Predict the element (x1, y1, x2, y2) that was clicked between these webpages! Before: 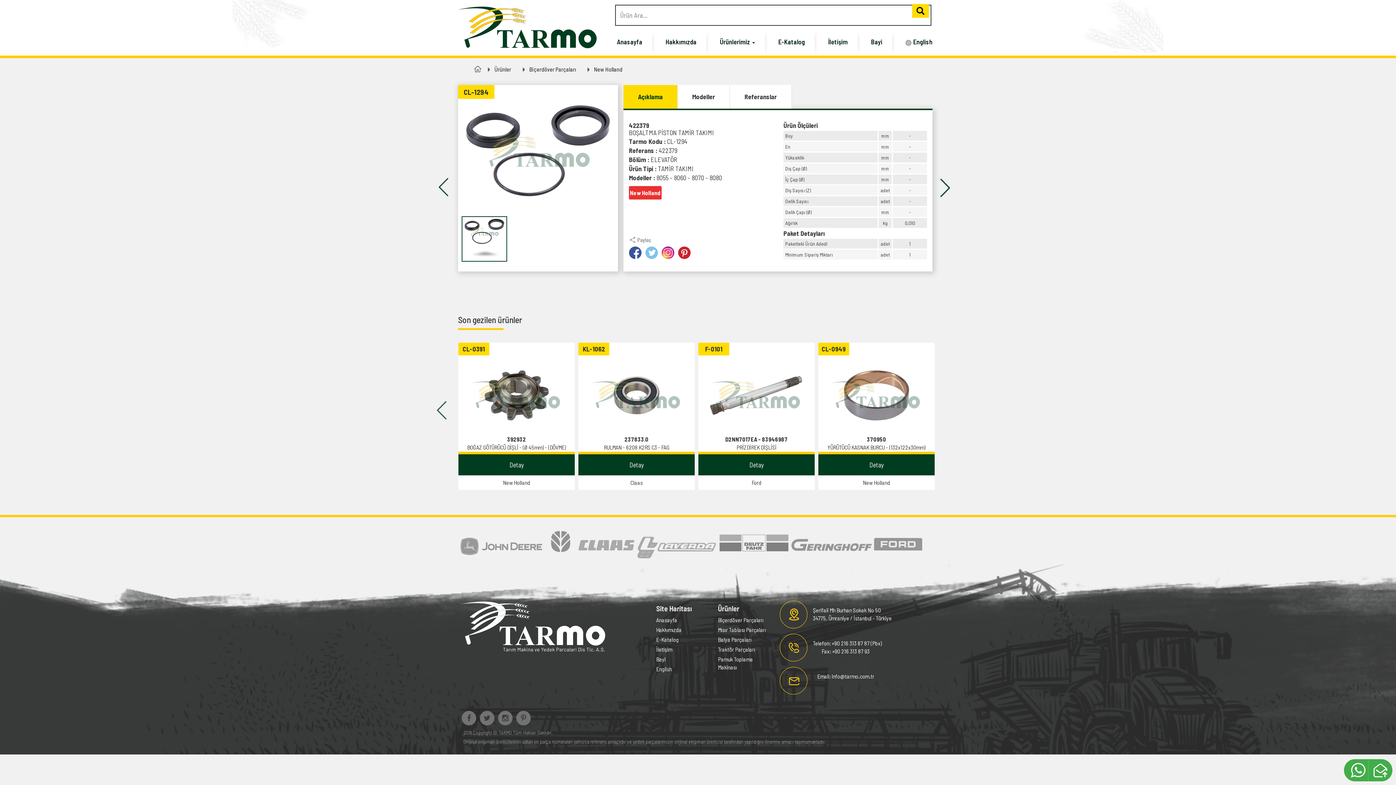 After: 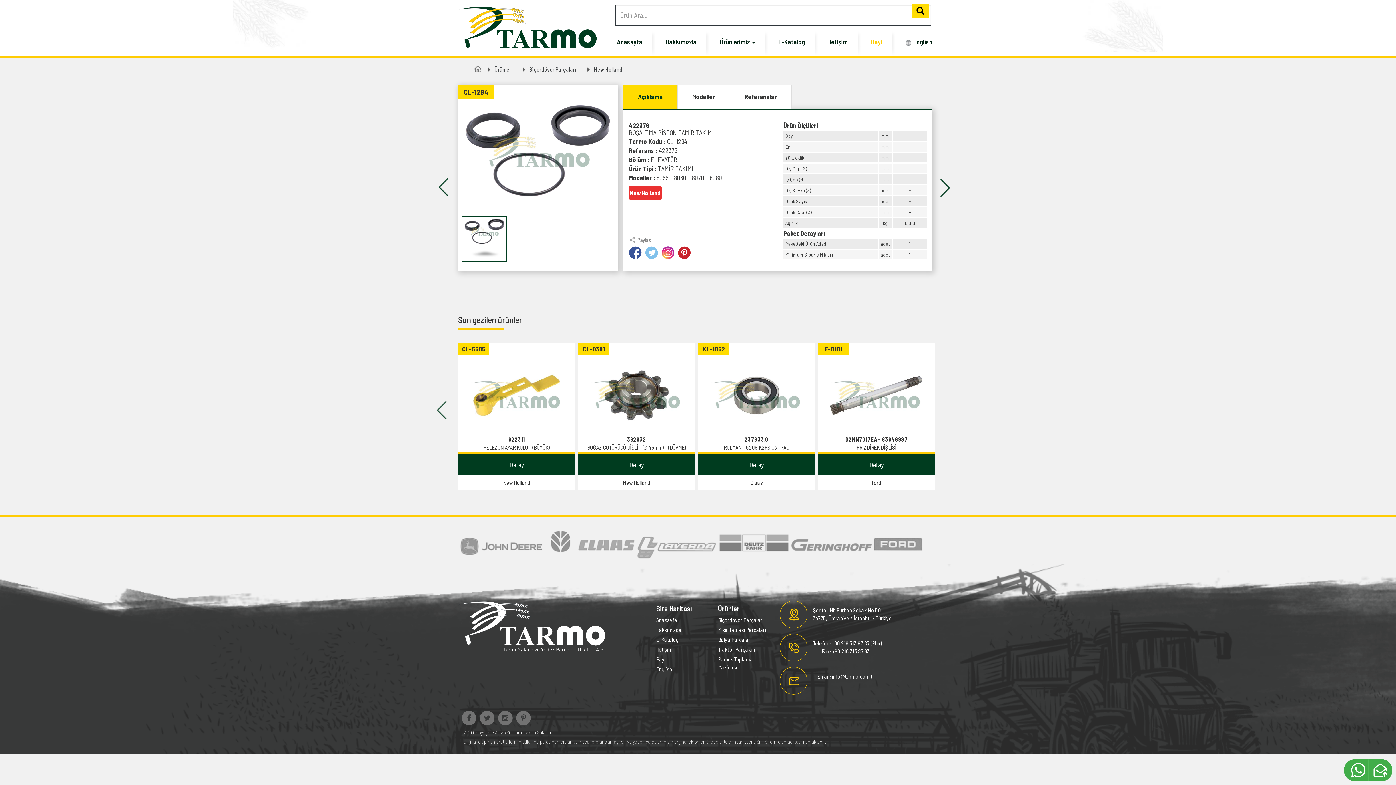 Action: label: Bayi bbox: (861, 28, 895, 55)